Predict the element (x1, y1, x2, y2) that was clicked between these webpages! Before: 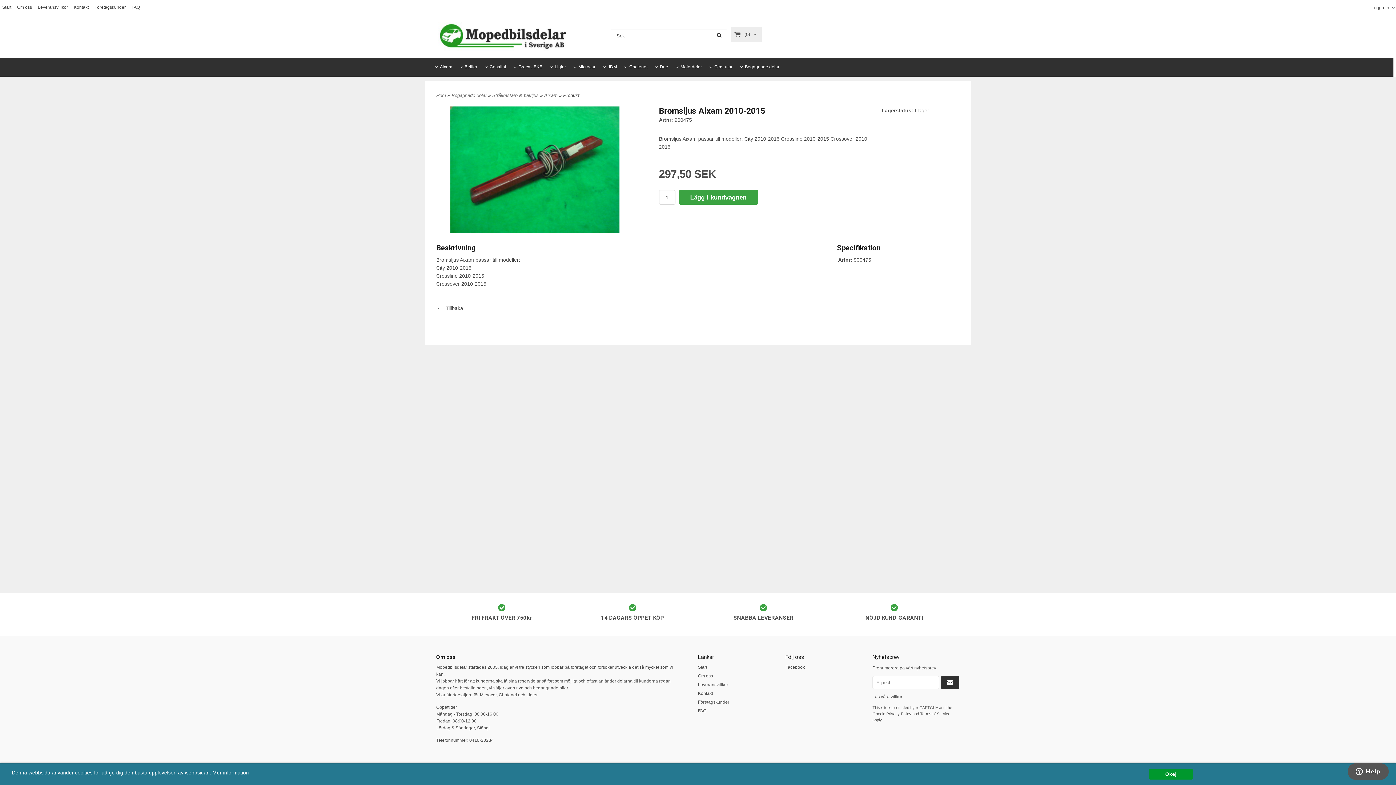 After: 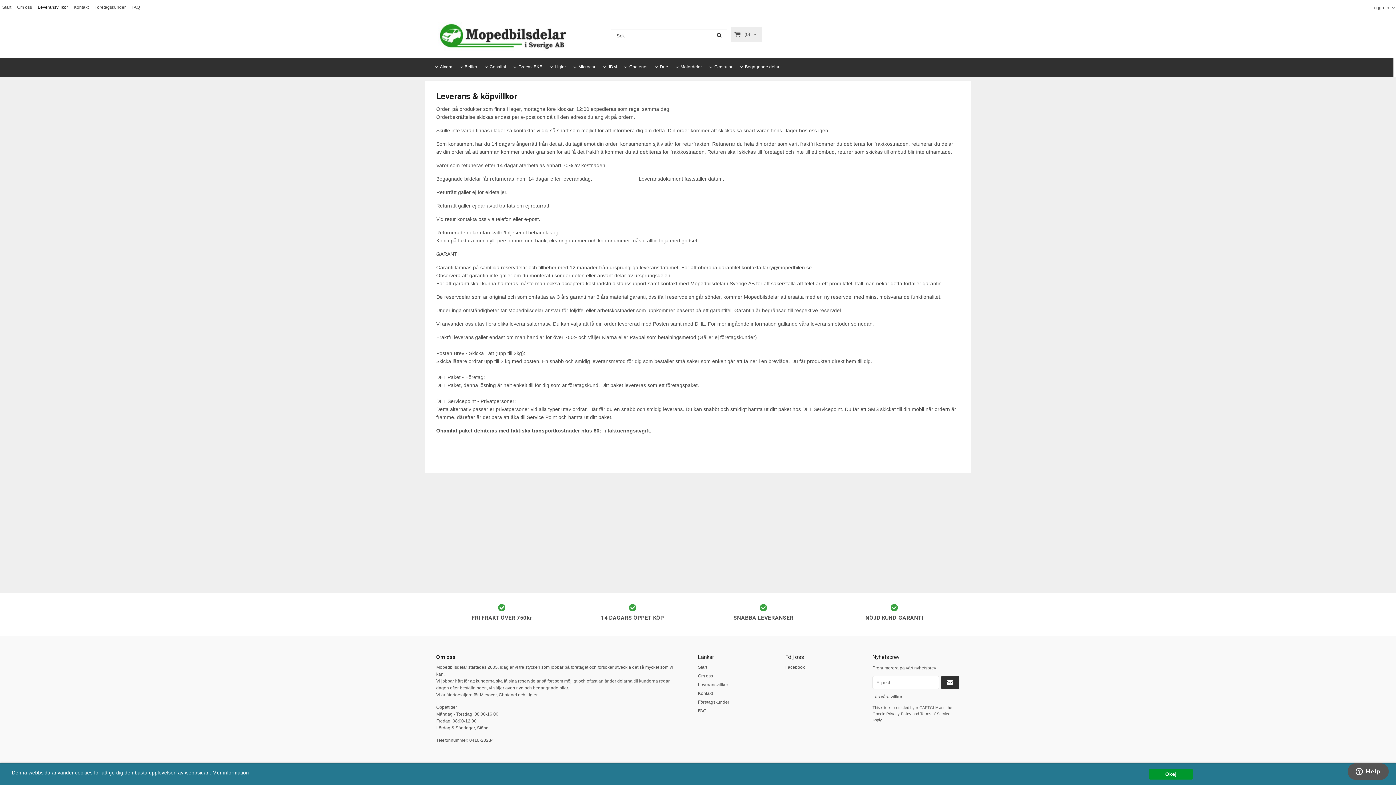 Action: bbox: (698, 681, 785, 688) label: Leveransvillkor